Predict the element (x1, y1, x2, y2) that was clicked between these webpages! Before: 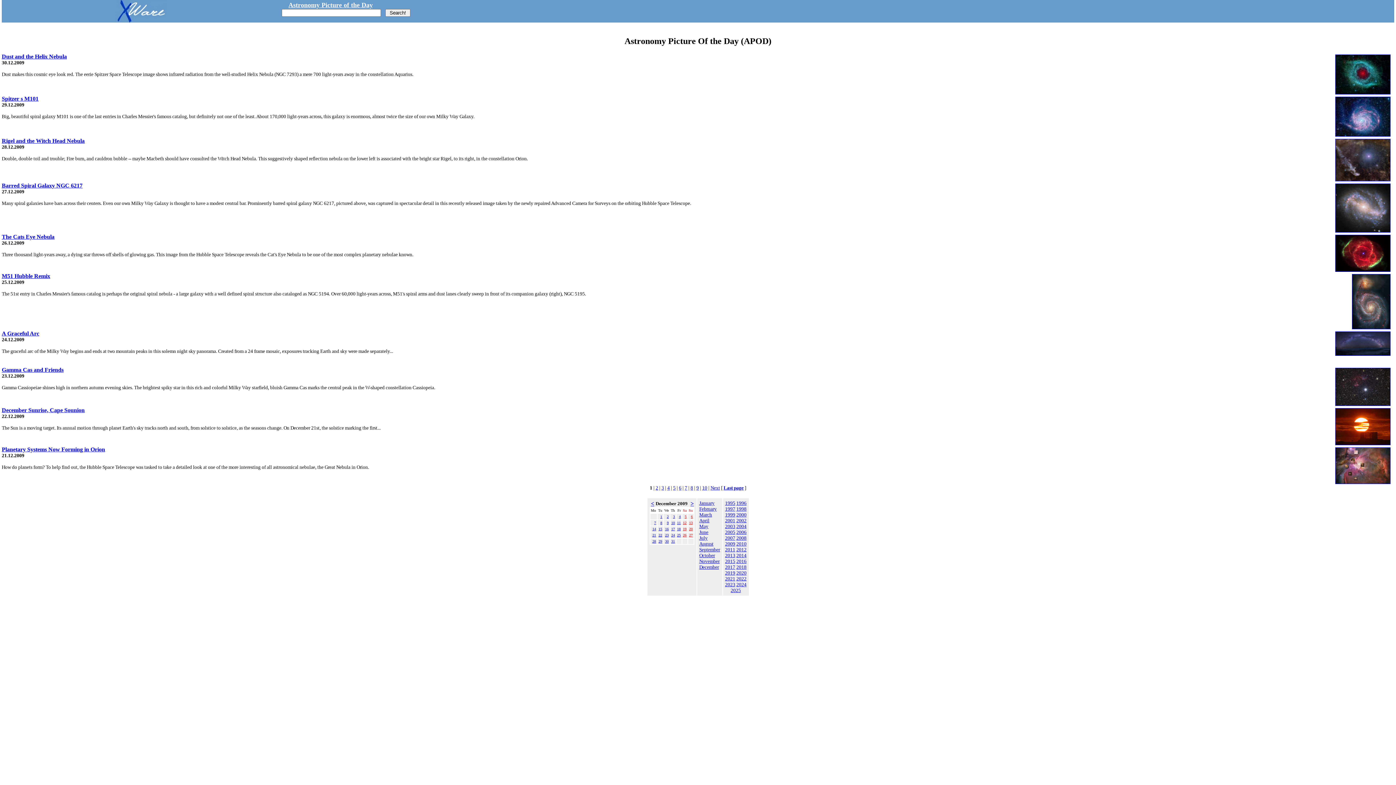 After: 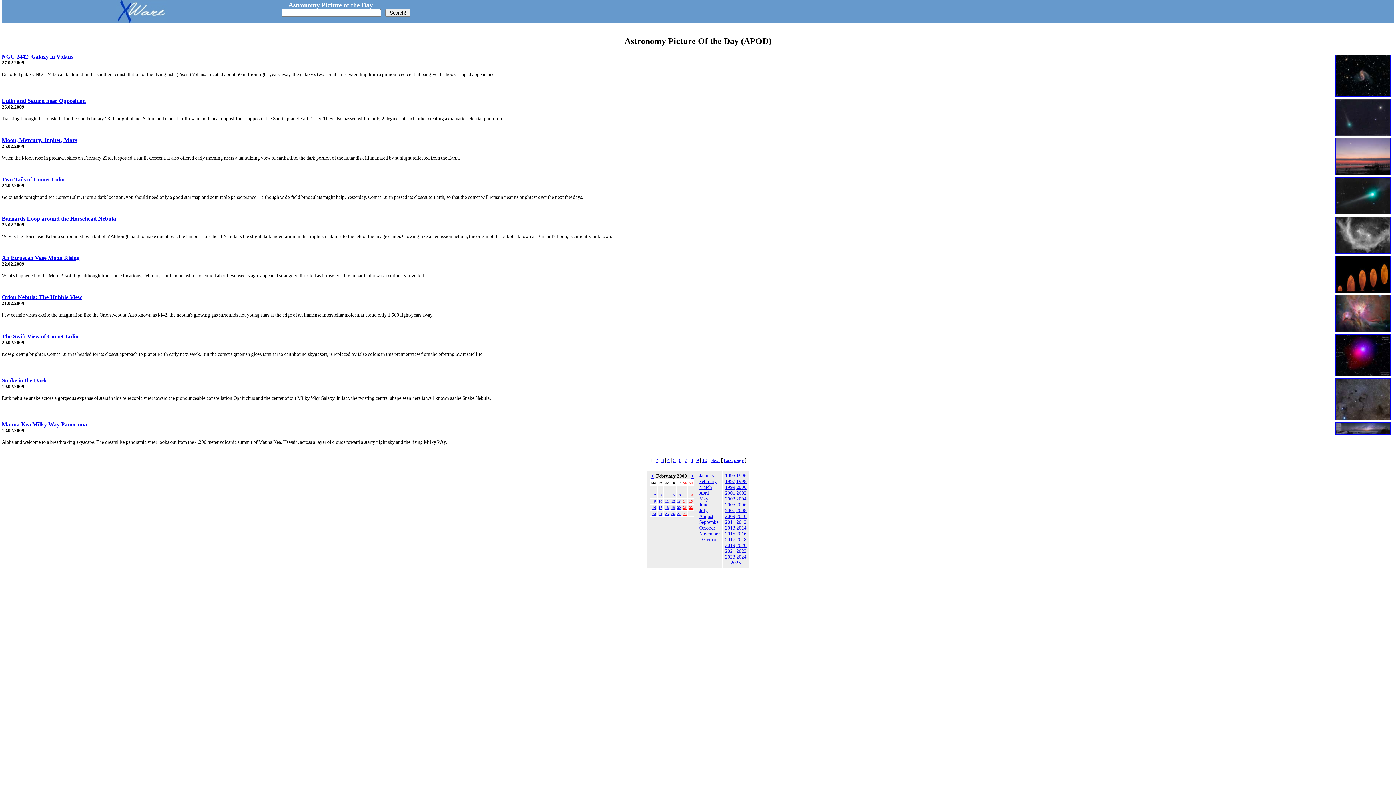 Action: label: February bbox: (699, 506, 716, 511)